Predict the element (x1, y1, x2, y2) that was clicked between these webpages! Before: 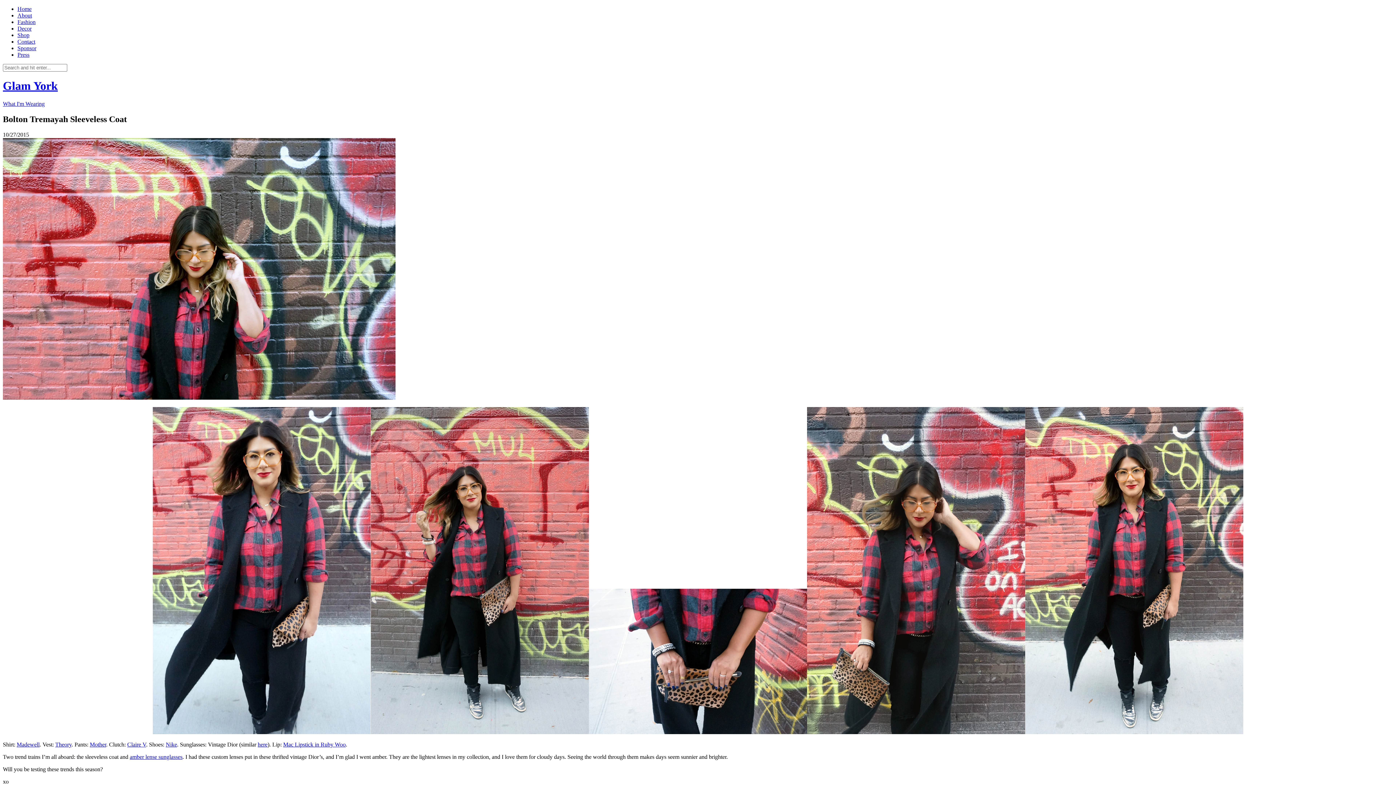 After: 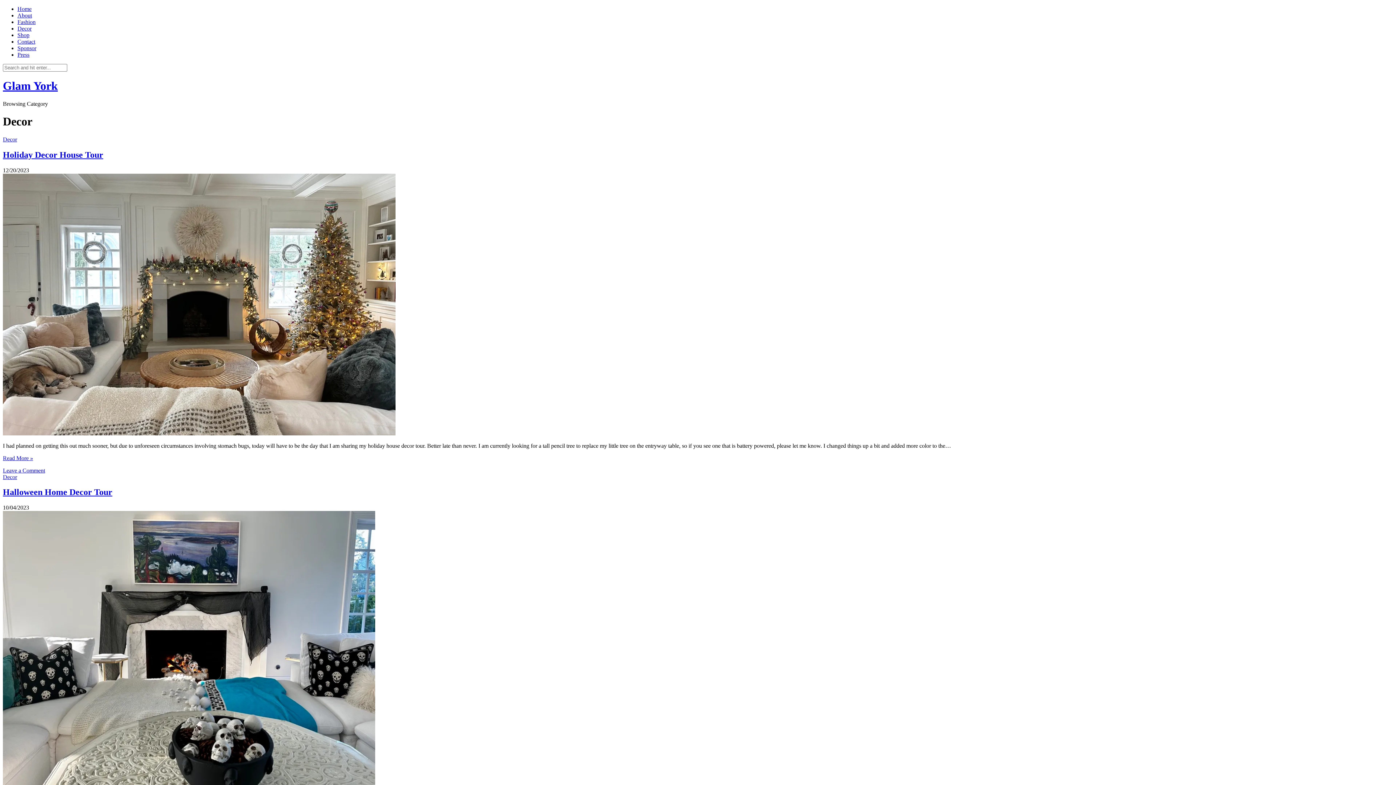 Action: bbox: (17, 25, 31, 31) label: Decor